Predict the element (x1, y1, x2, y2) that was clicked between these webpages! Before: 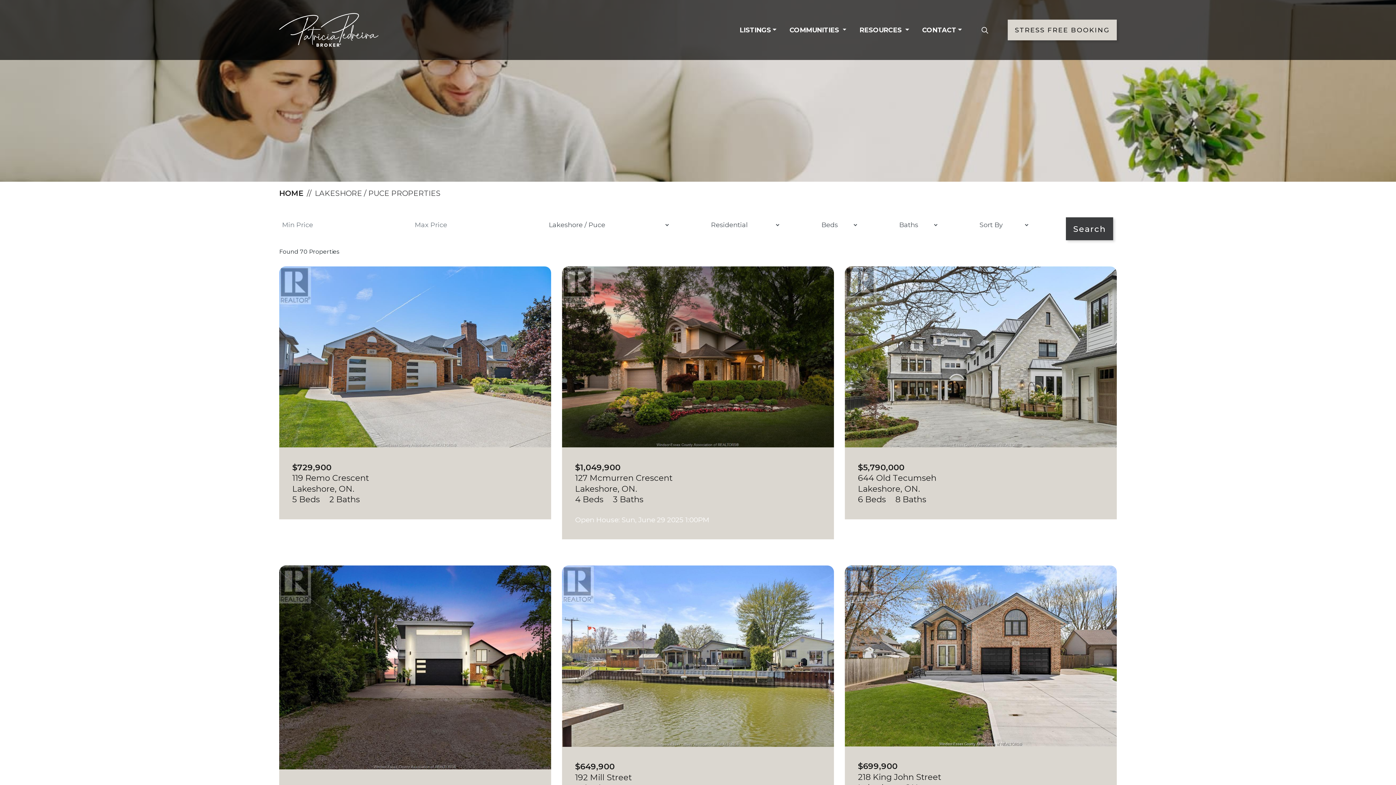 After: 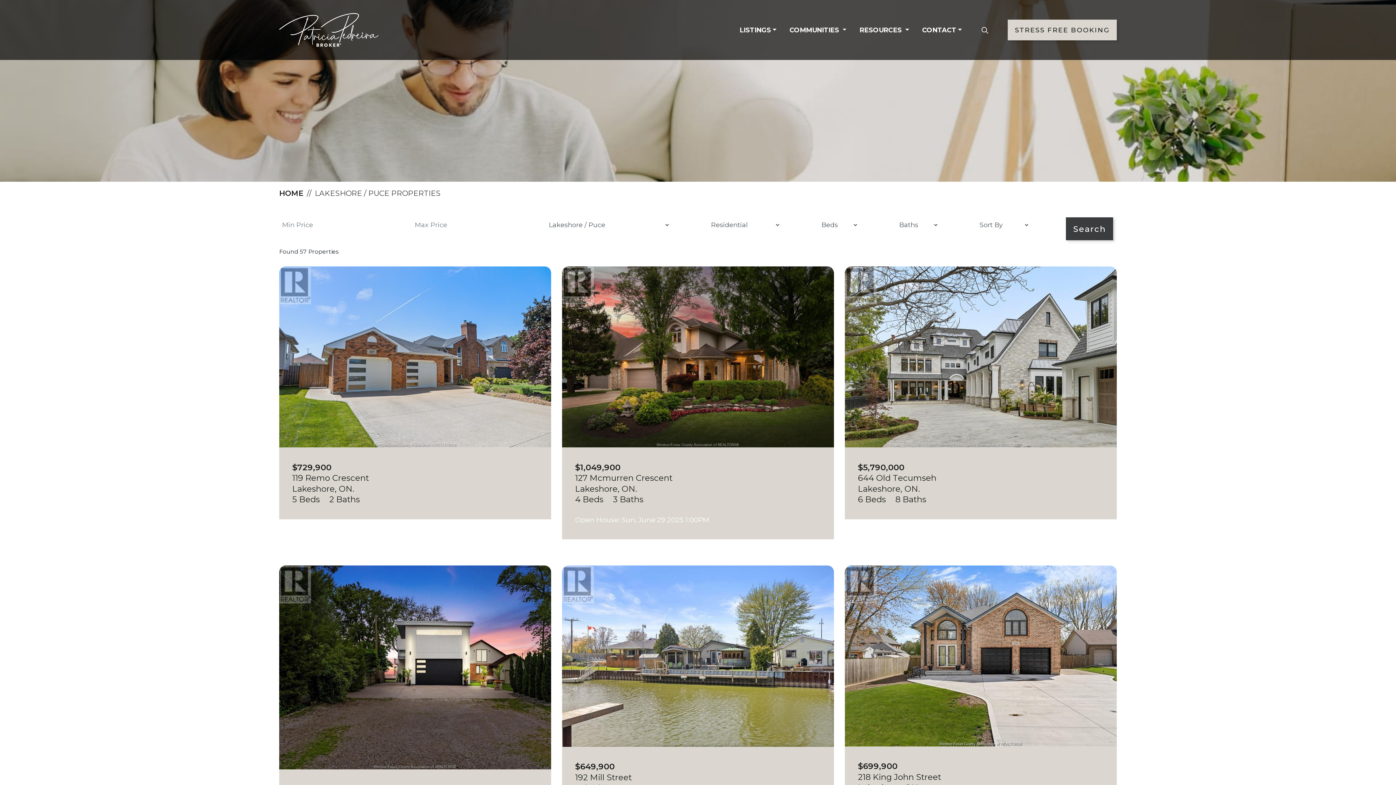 Action: bbox: (1066, 217, 1113, 240) label: Search